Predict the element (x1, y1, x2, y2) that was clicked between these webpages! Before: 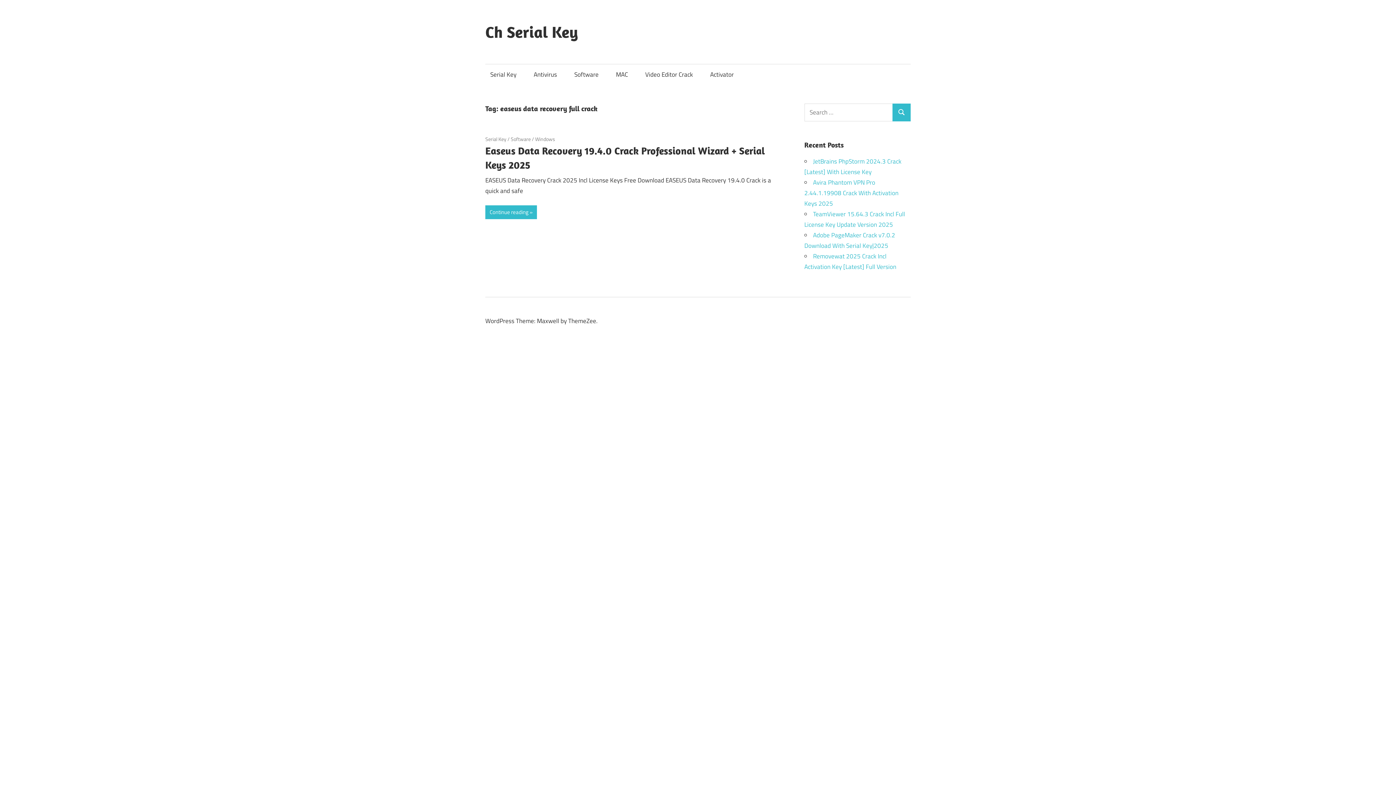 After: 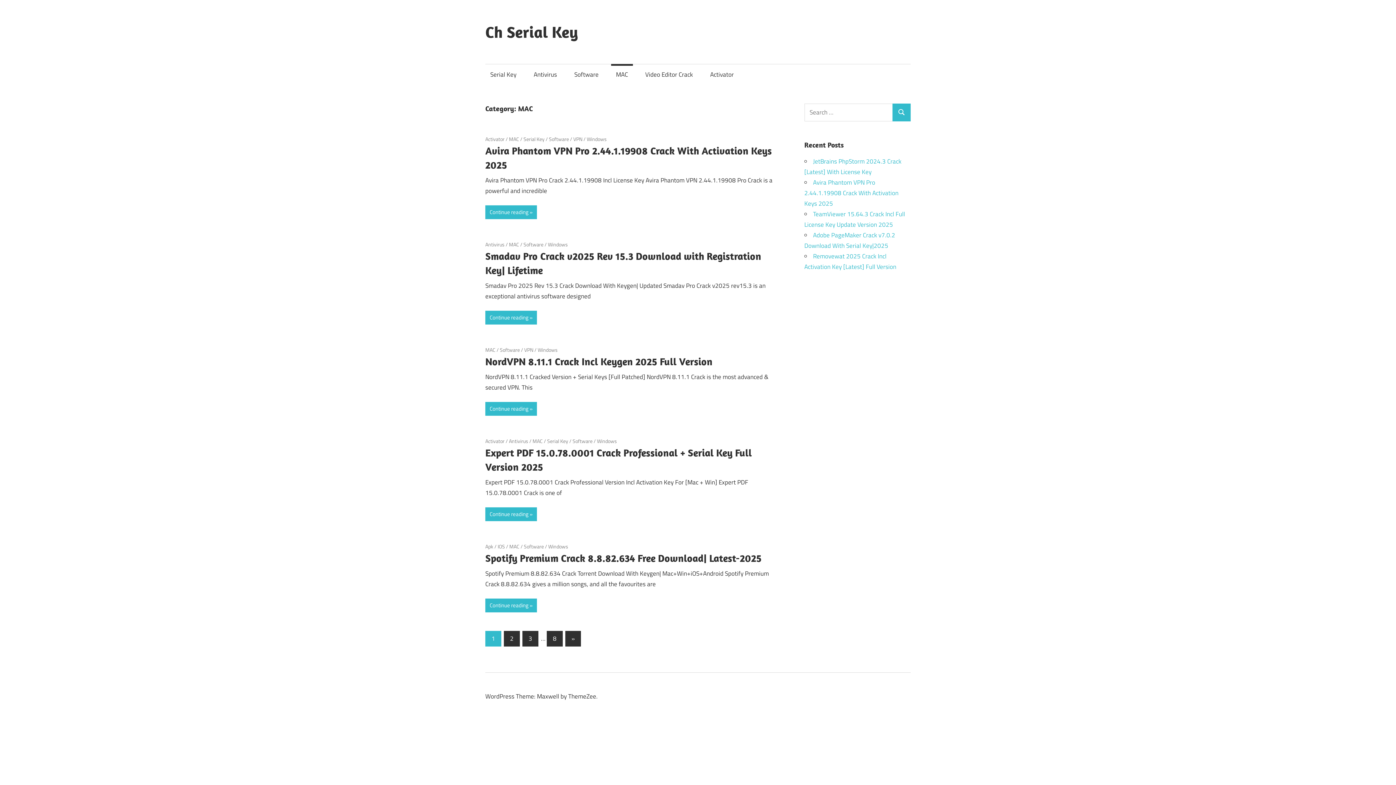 Action: bbox: (611, 64, 633, 85) label: MAC